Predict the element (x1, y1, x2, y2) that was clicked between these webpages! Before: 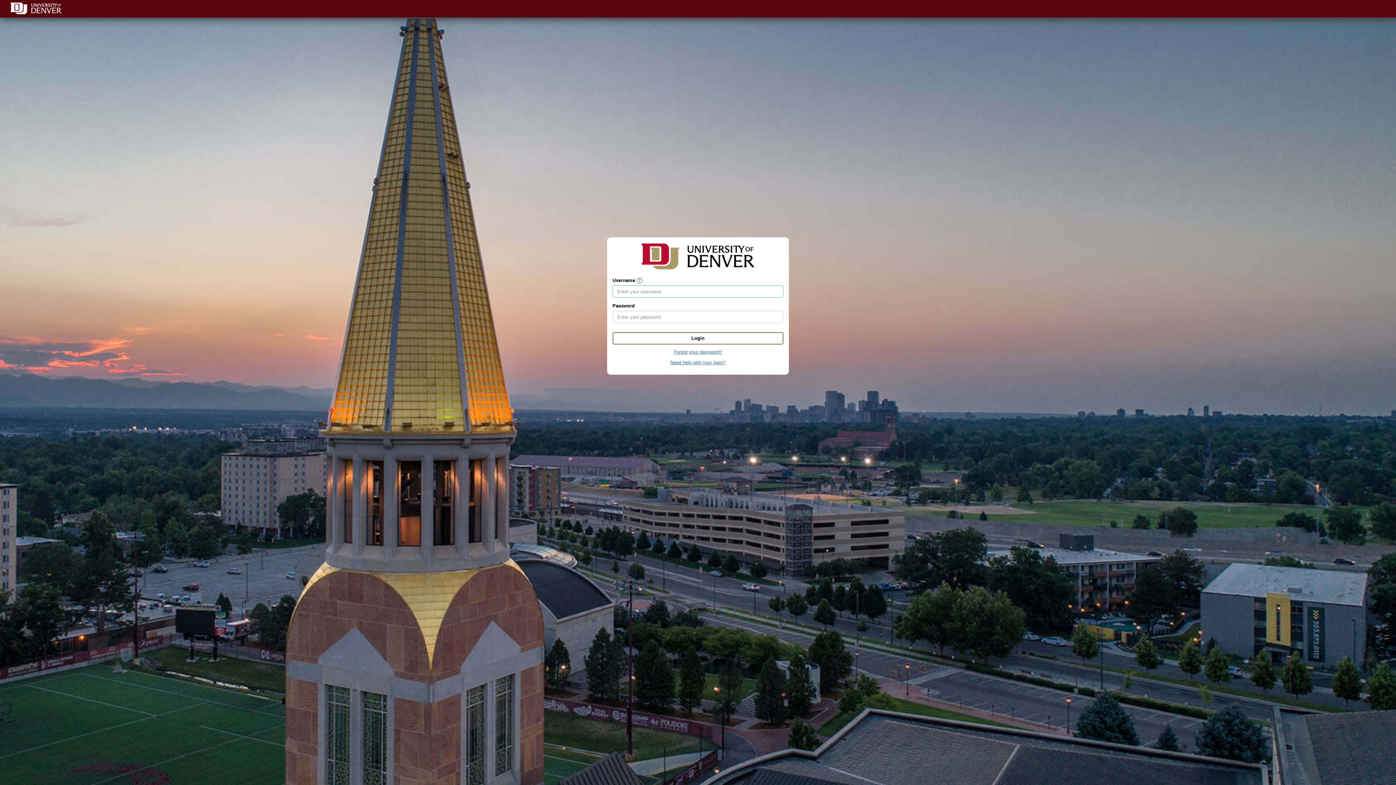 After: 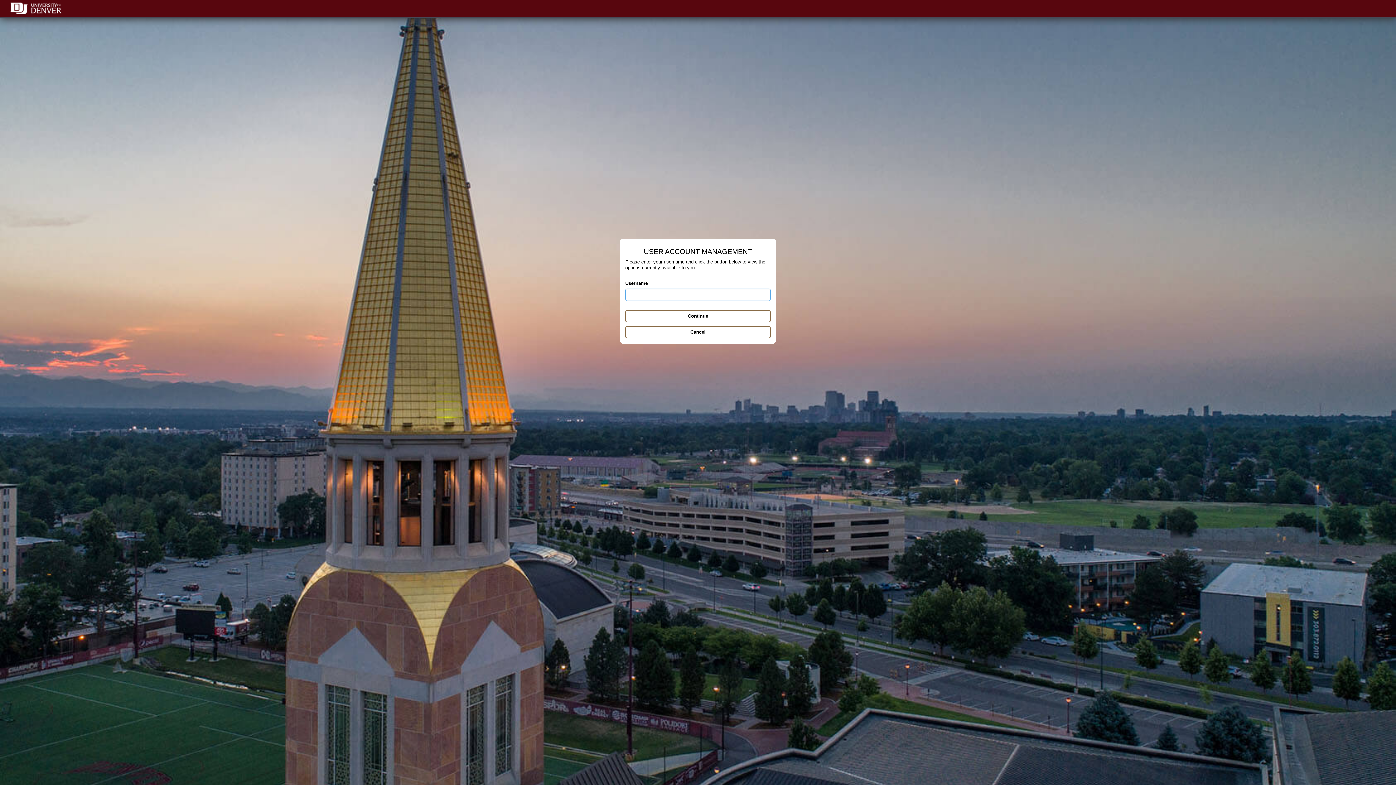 Action: bbox: (674, 349, 722, 354) label: Forgot your password?